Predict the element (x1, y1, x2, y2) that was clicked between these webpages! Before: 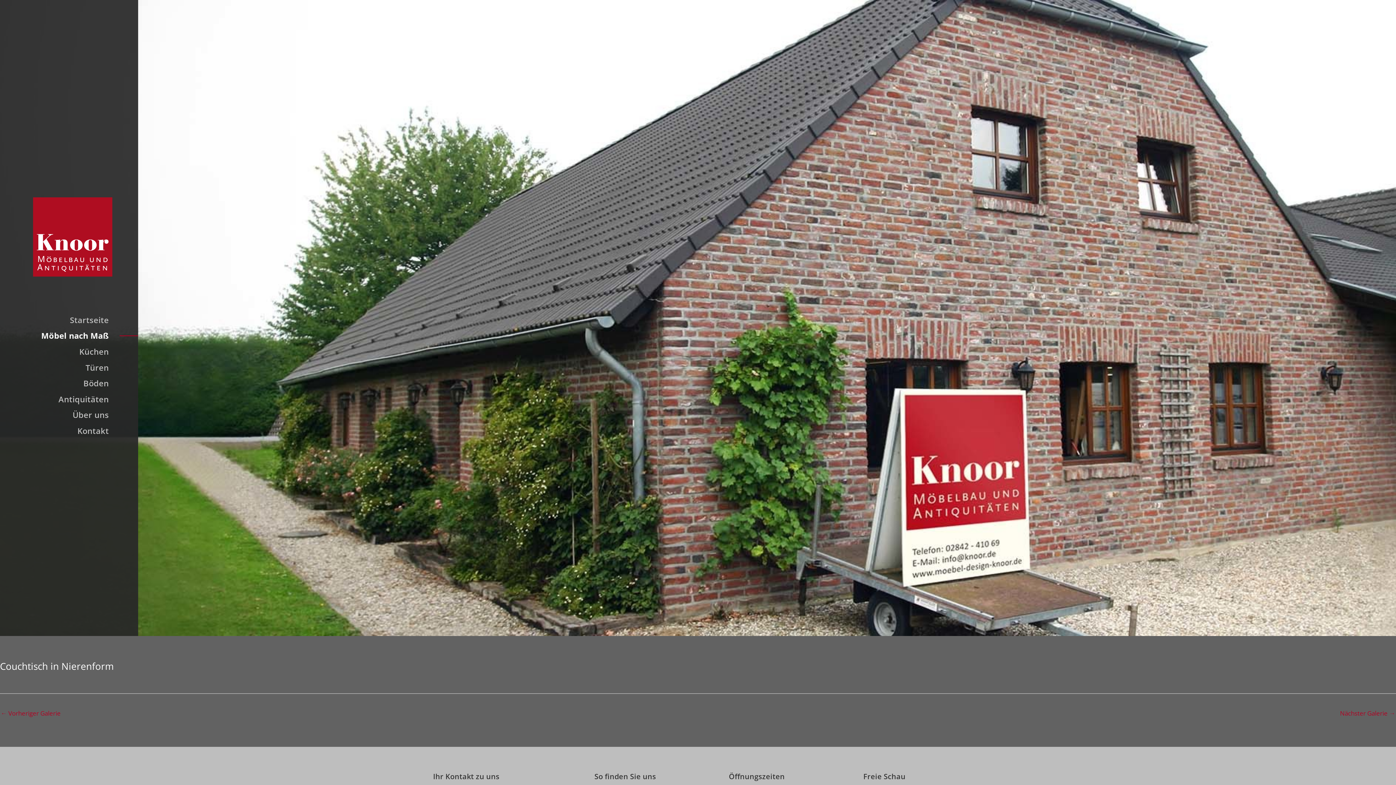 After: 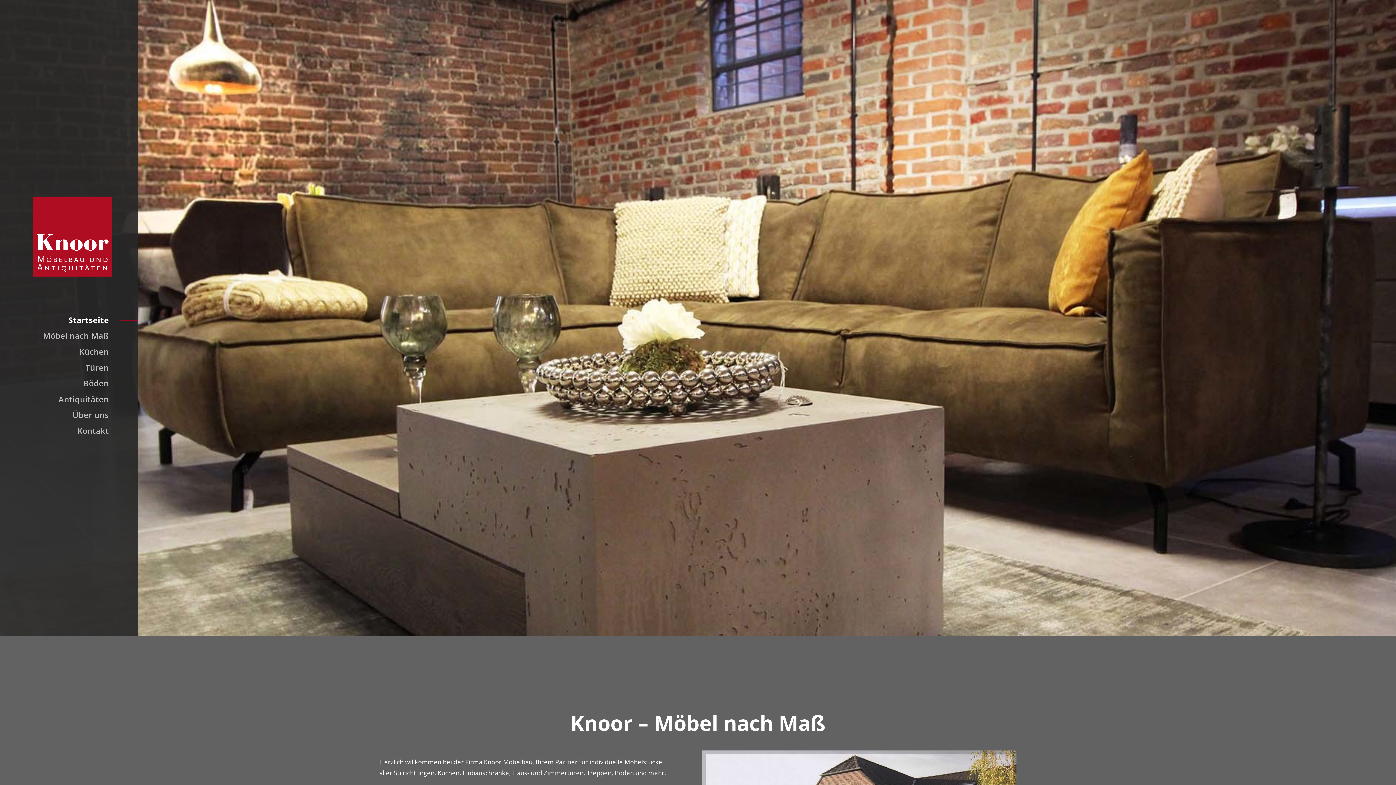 Action: bbox: (33, 232, 112, 240)